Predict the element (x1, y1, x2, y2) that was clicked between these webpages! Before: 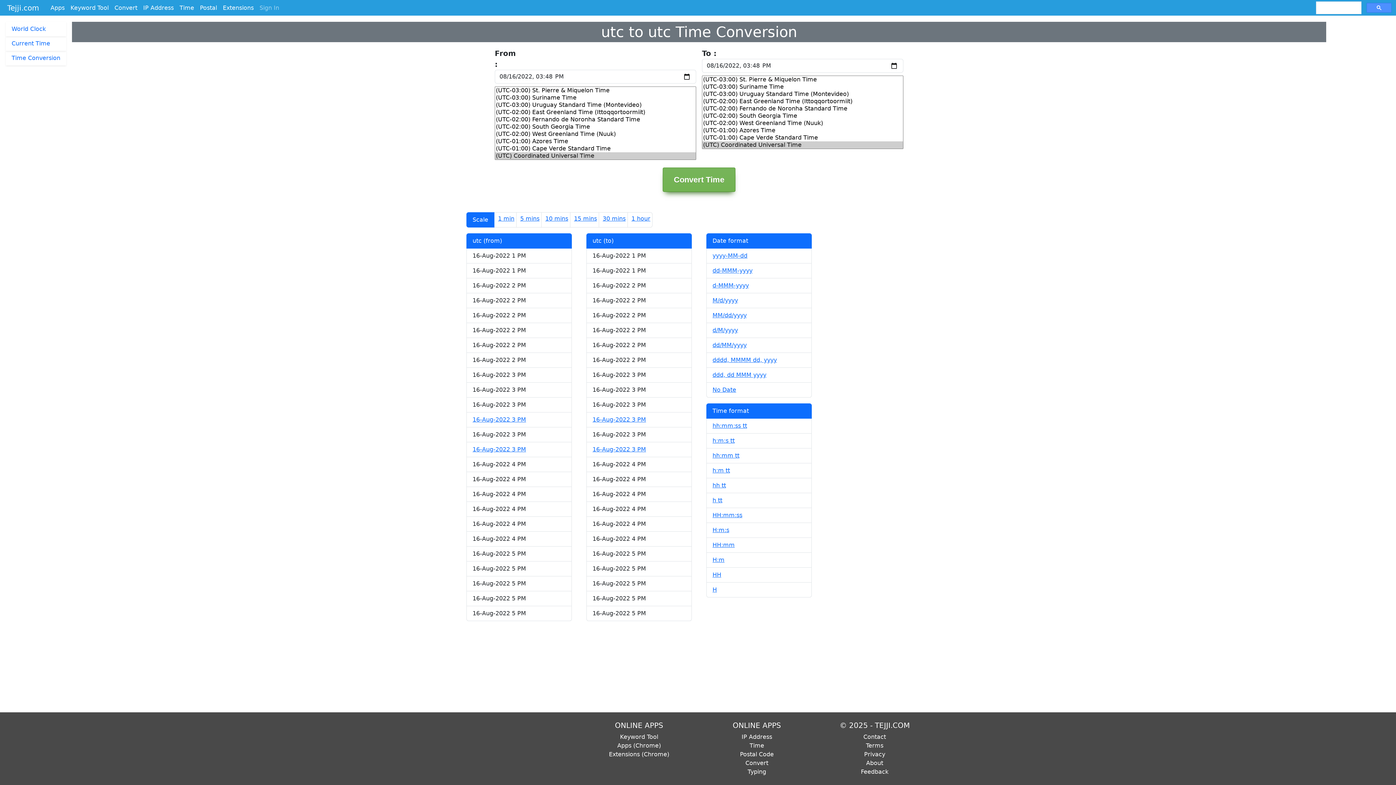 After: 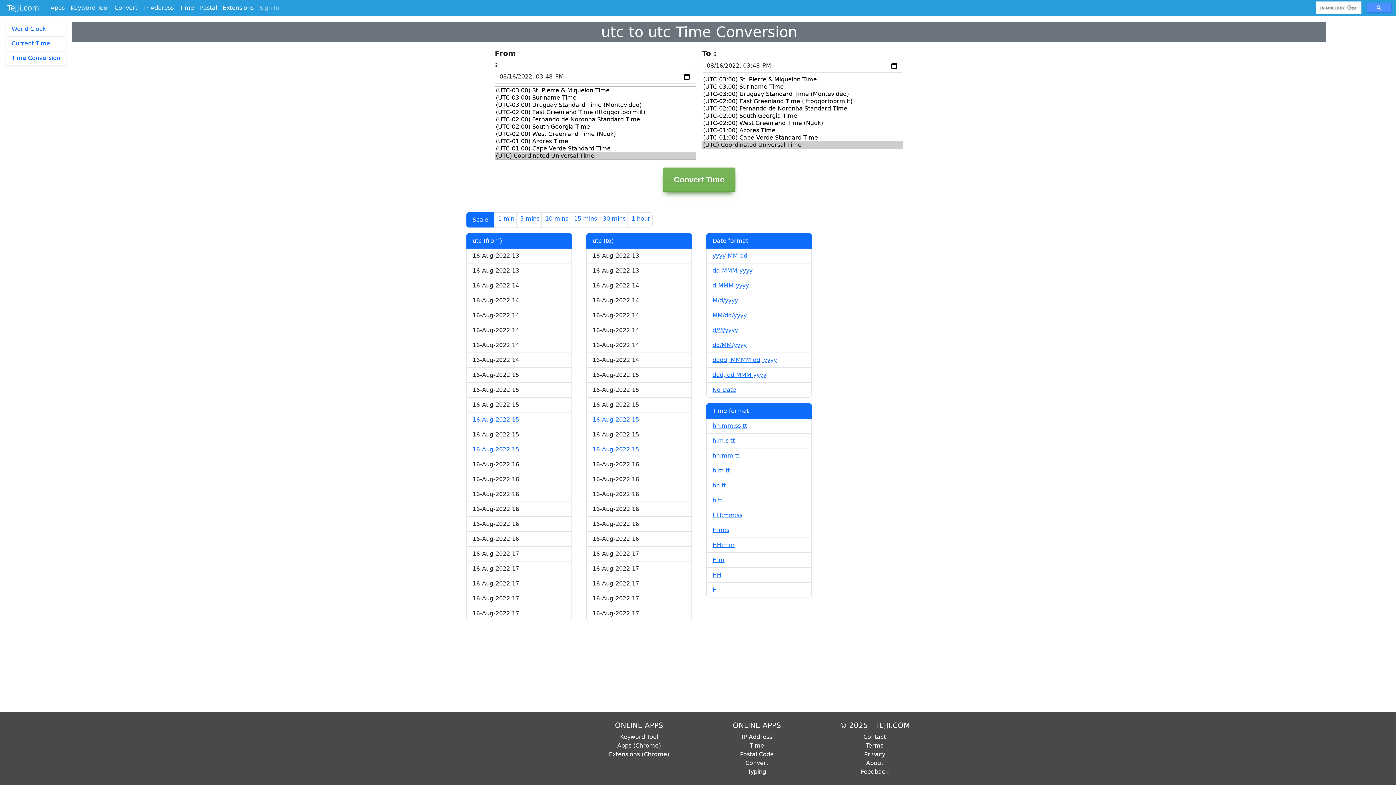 Action: label: HH bbox: (712, 571, 721, 578)